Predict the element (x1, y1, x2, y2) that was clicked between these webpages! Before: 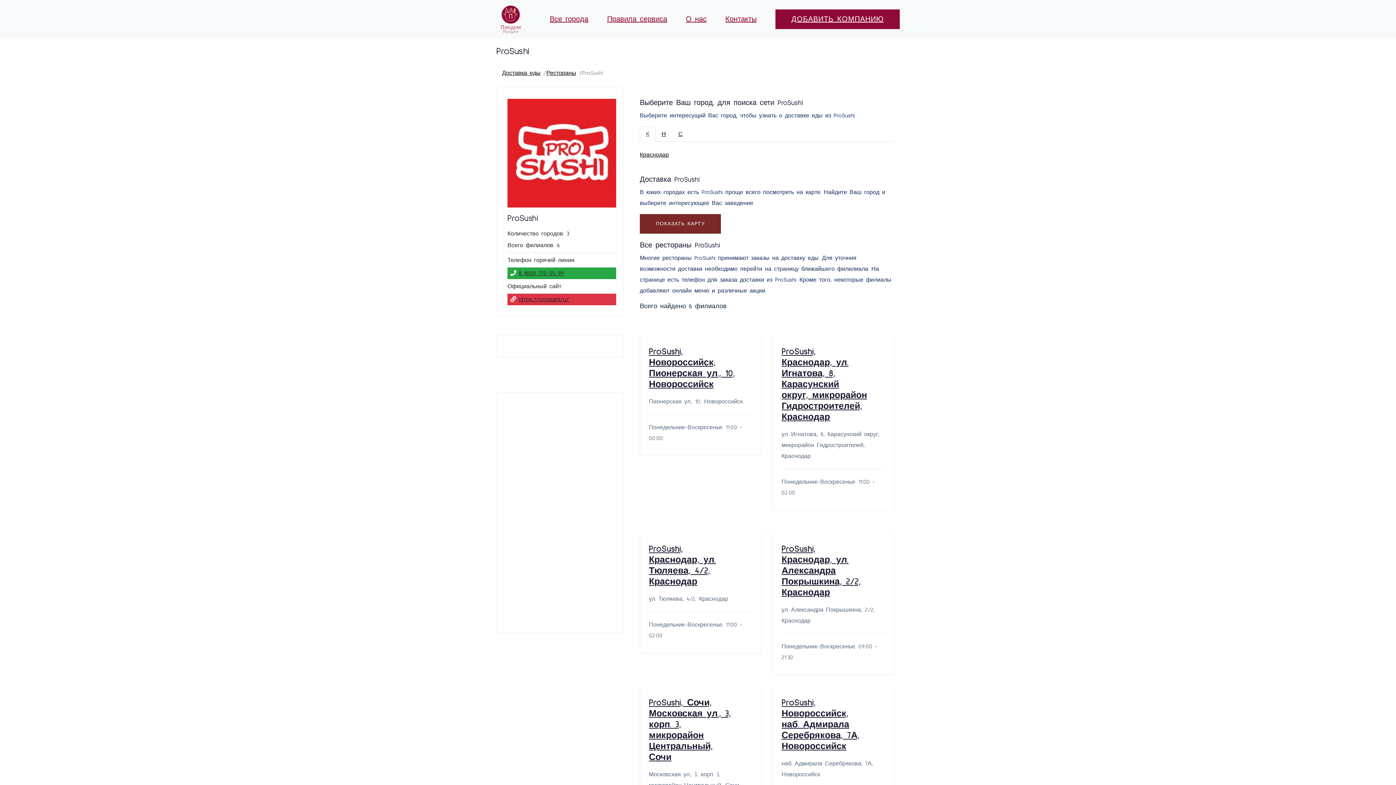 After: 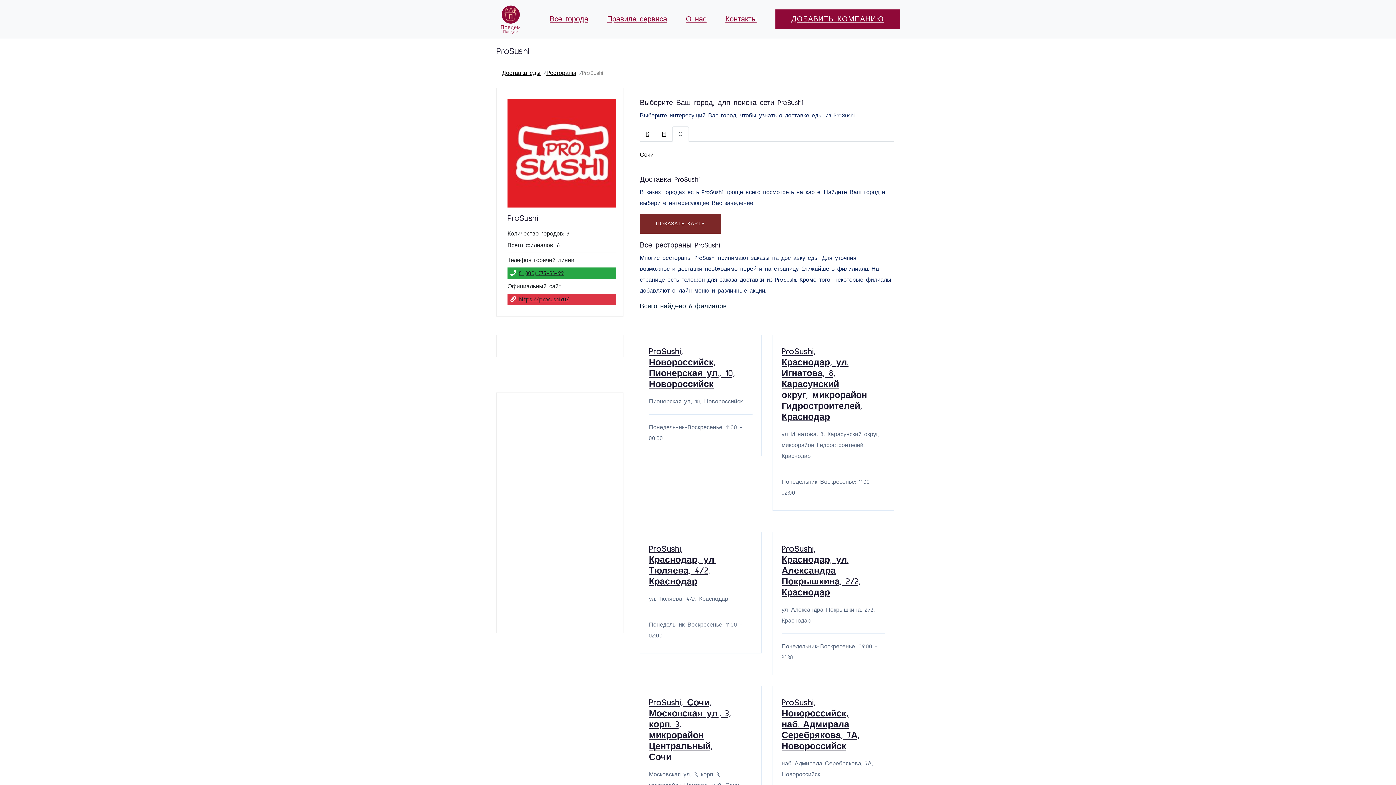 Action: label: С bbox: (672, 126, 689, 141)